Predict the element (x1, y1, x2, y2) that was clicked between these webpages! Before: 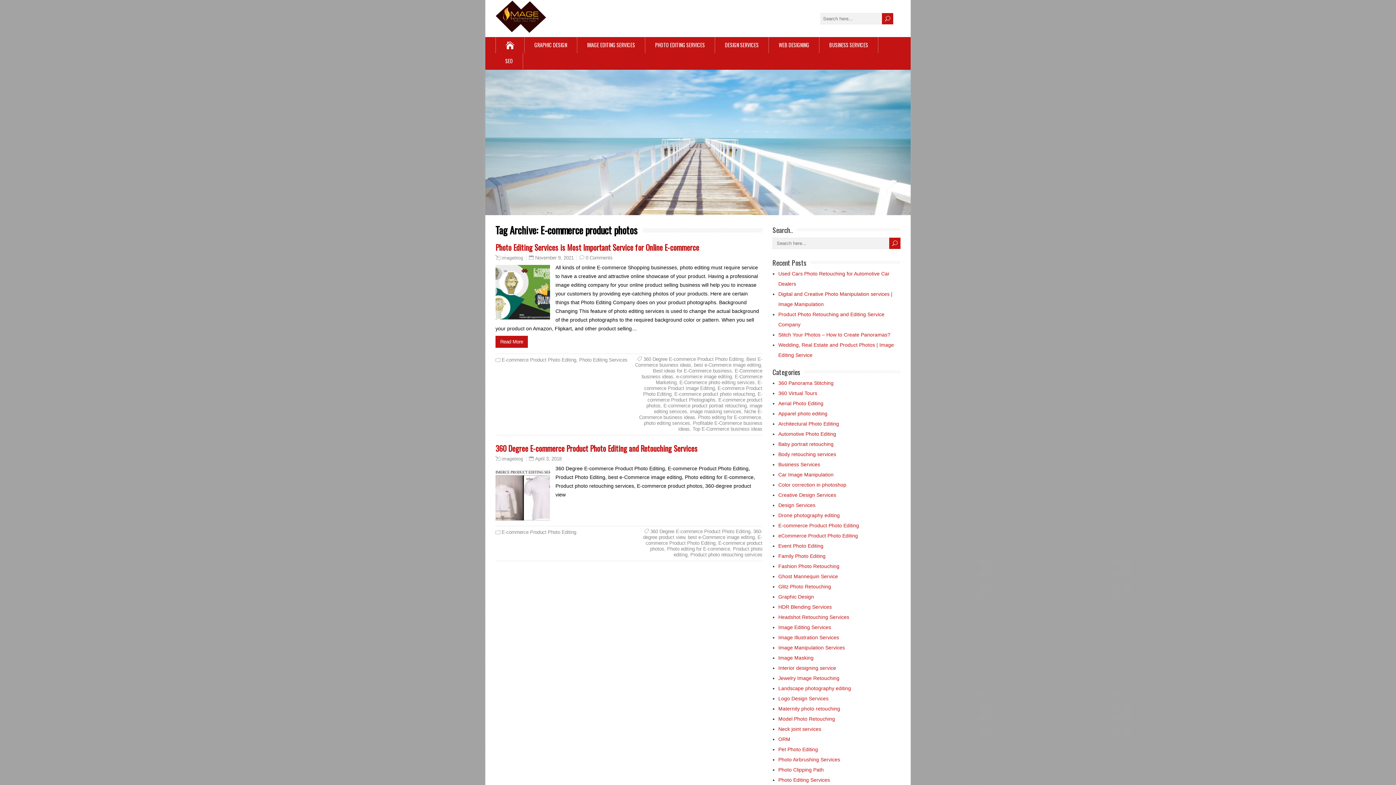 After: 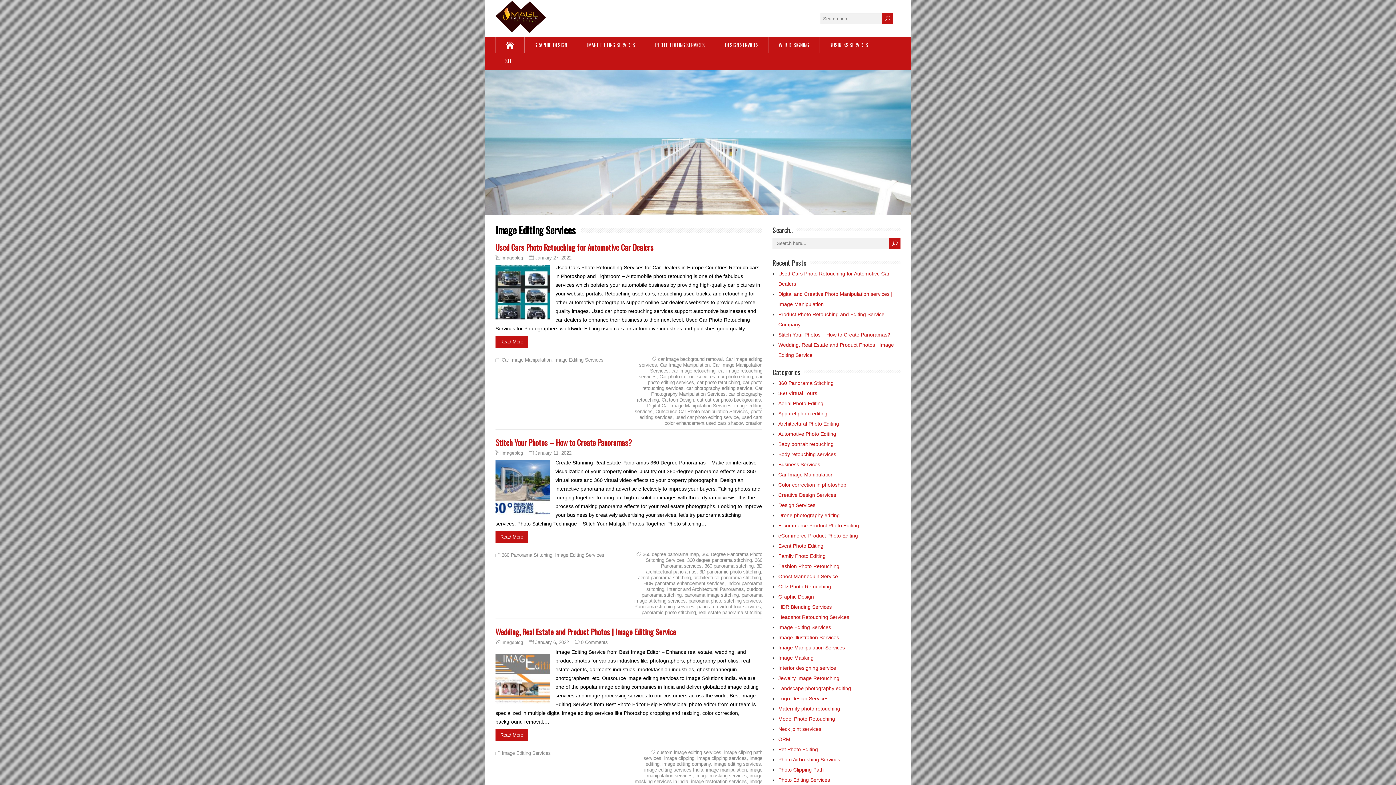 Action: label: Image Editing Services bbox: (778, 624, 831, 630)